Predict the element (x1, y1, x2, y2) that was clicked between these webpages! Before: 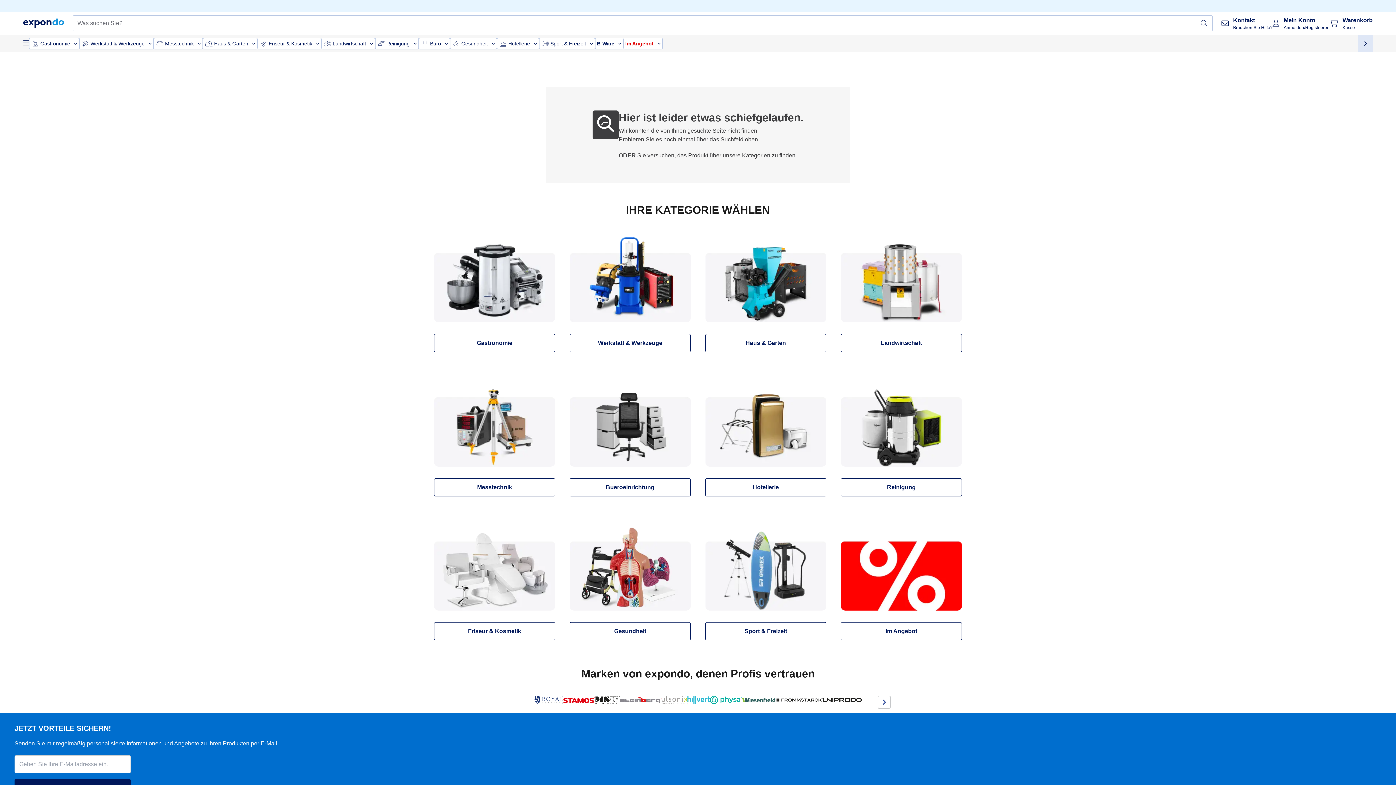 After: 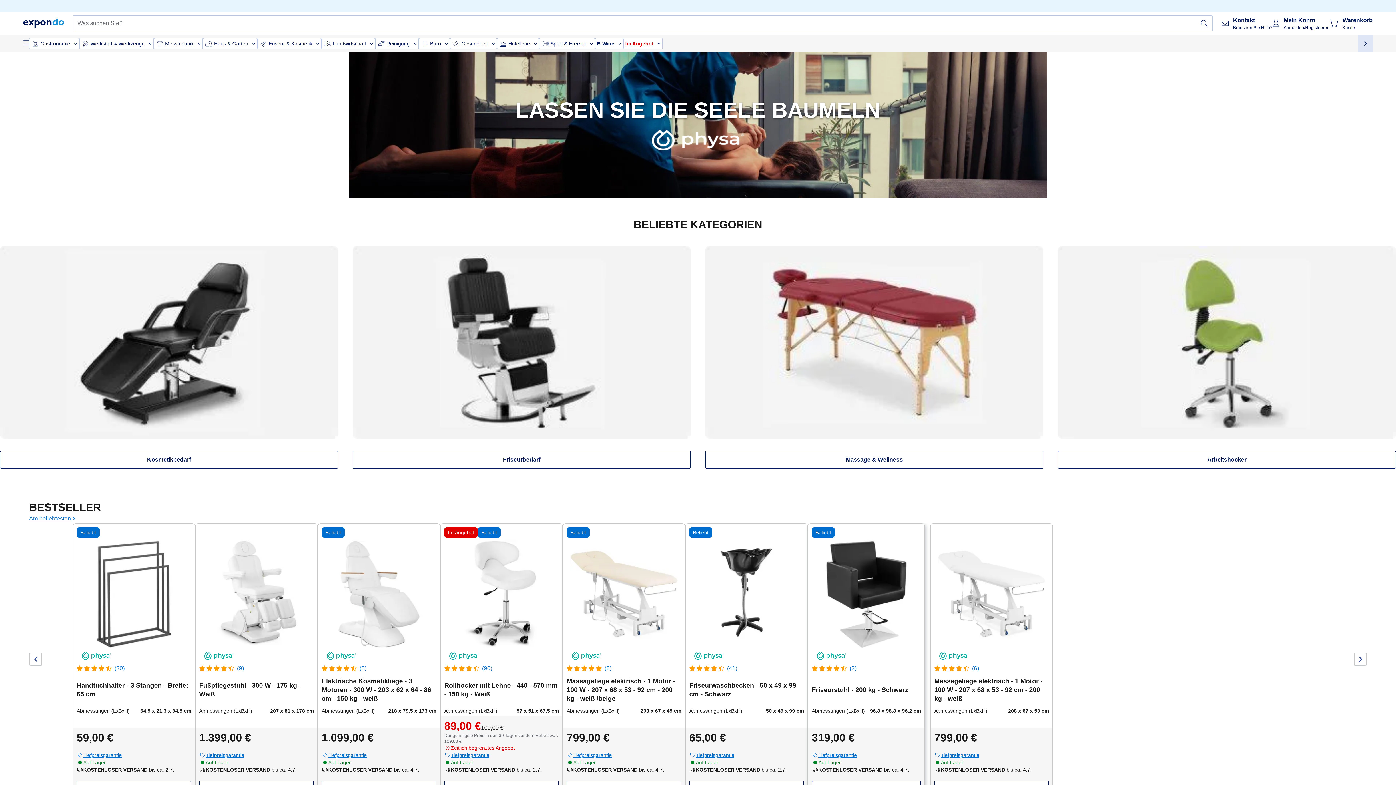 Action: label: physa bbox: (863, 474, 945, 485)